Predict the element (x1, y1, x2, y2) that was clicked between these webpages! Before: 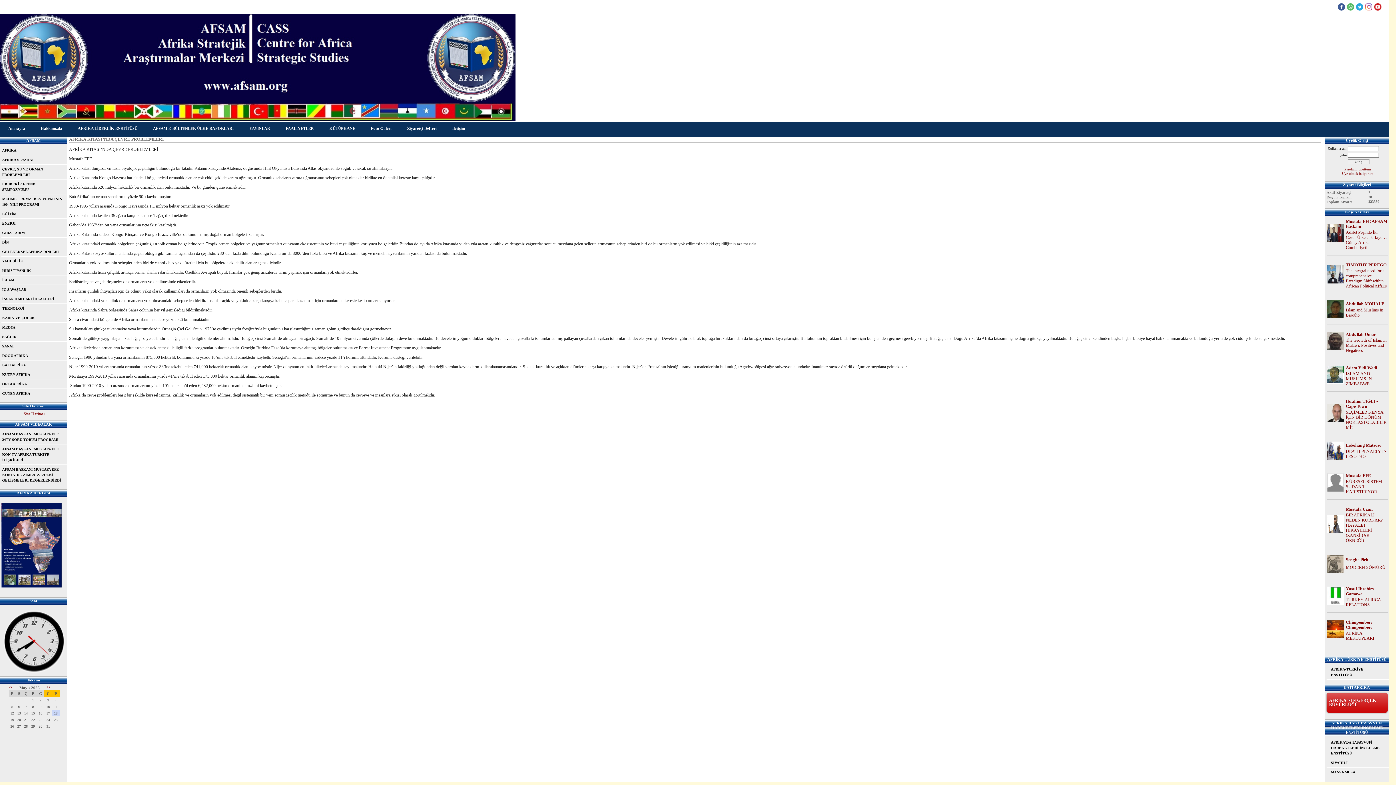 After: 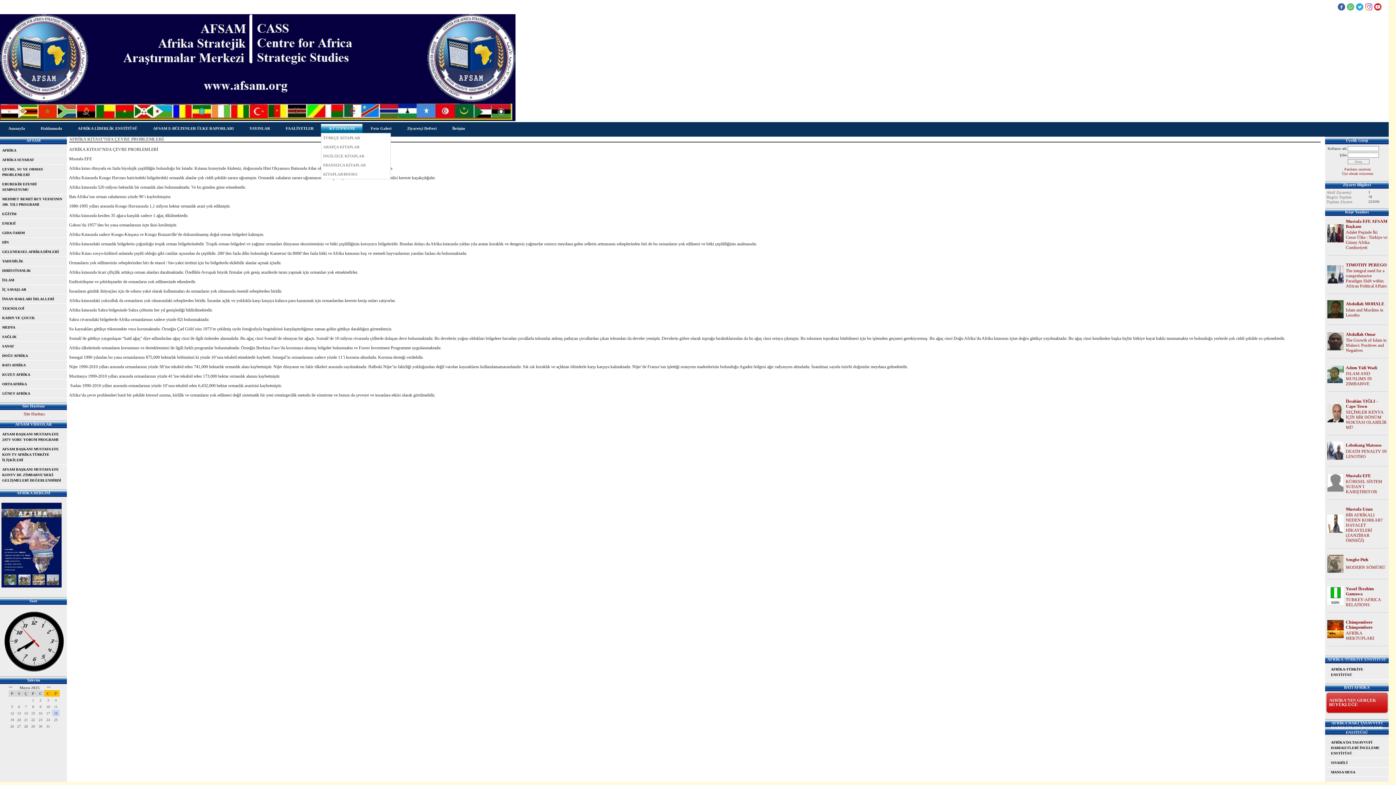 Action: bbox: (324, 124, 358, 133) label: KÜTÜPHANE